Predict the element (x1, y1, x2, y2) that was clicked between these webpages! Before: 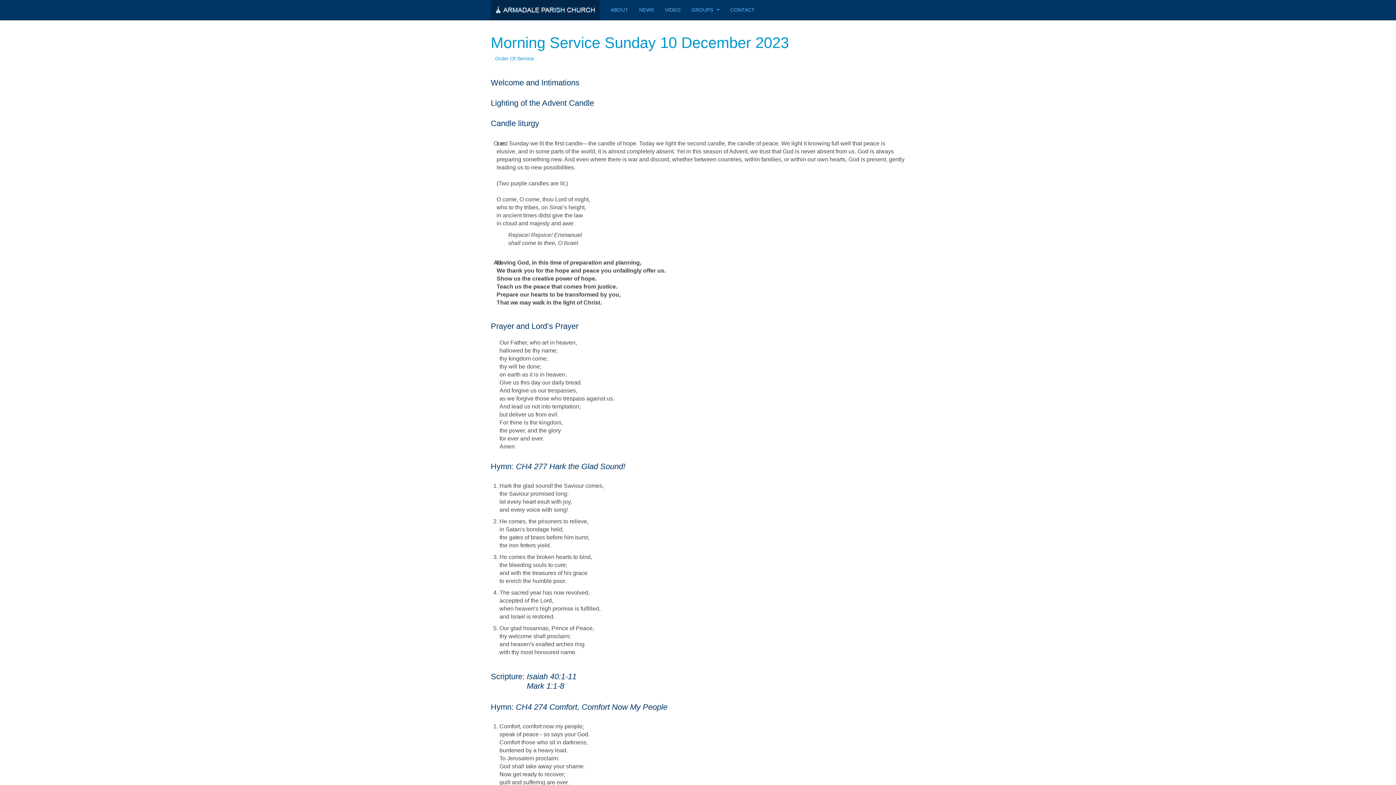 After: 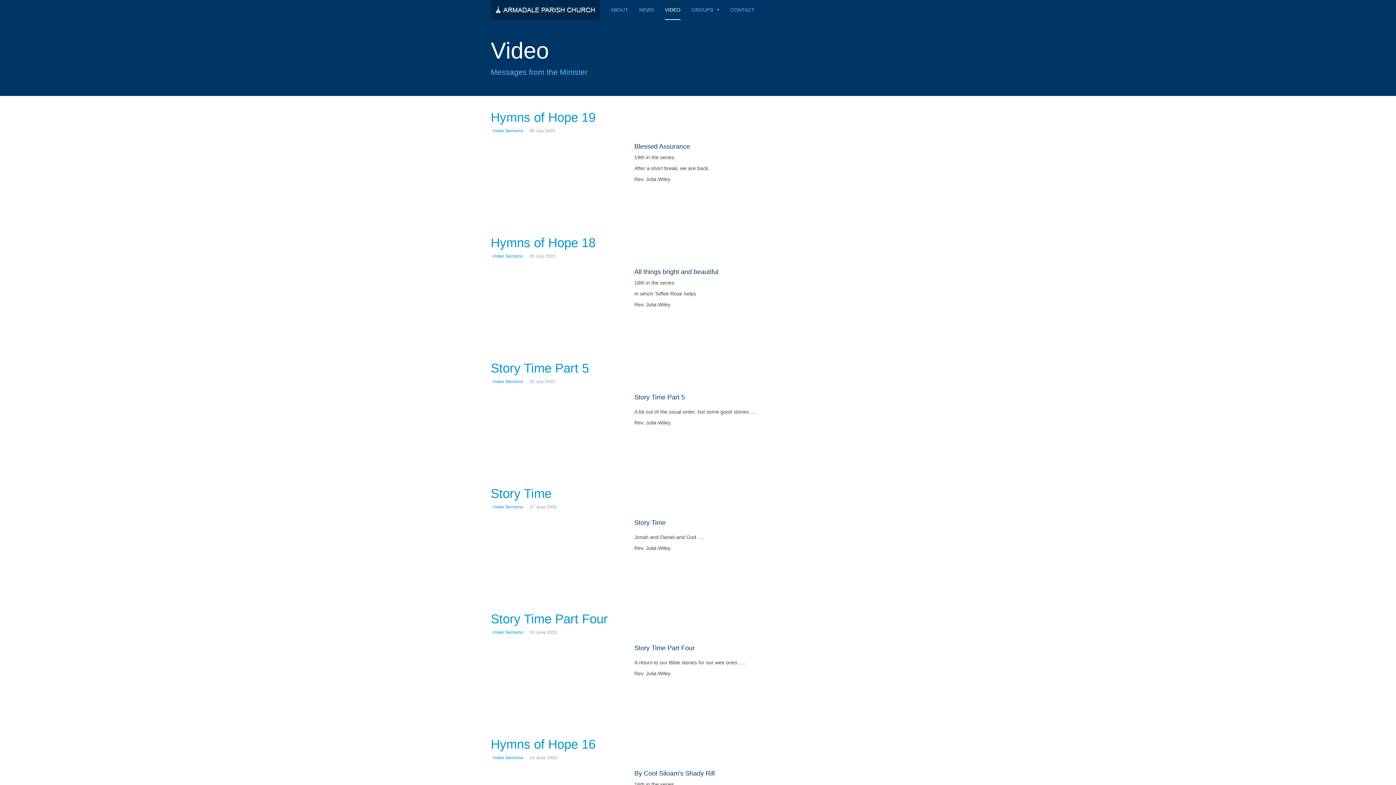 Action: bbox: (665, 0, 680, 20) label: VIDEO